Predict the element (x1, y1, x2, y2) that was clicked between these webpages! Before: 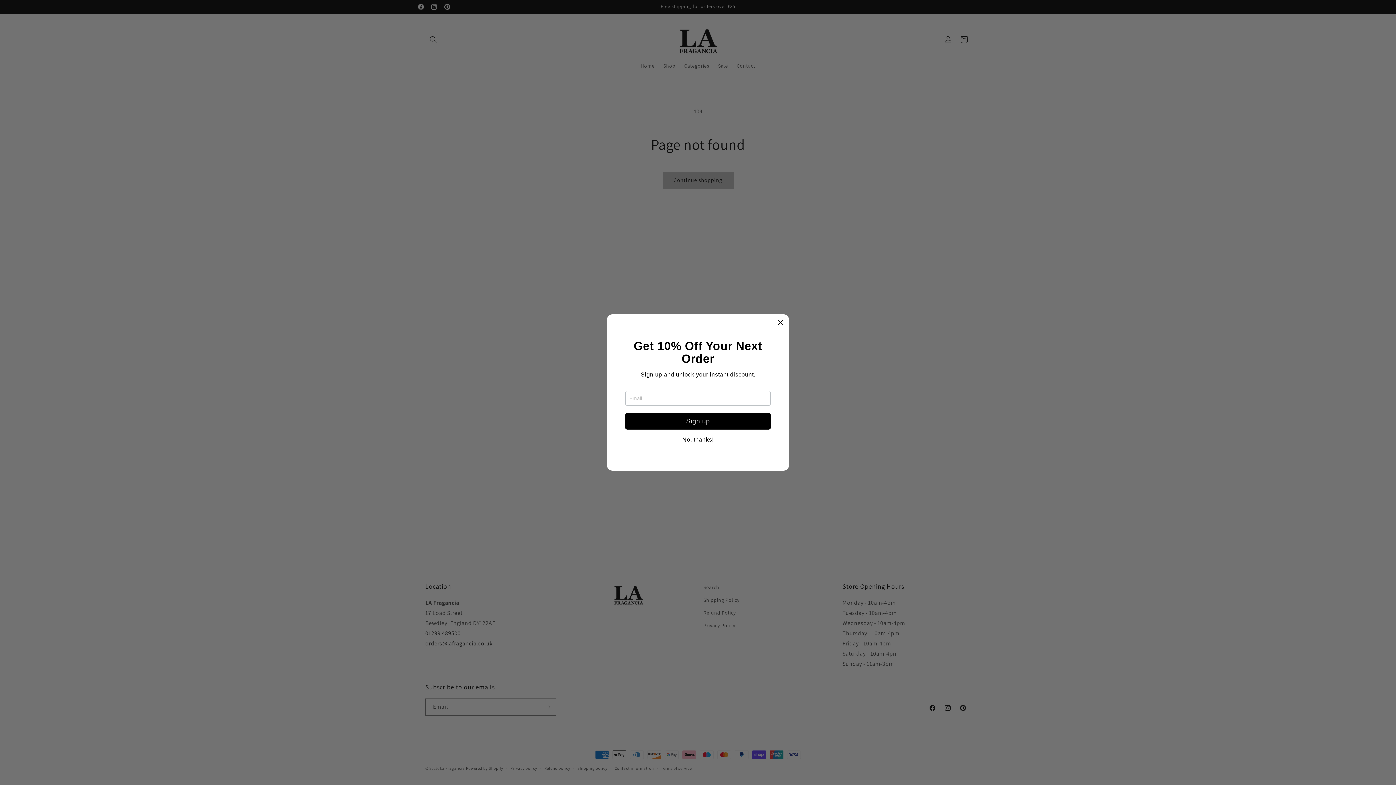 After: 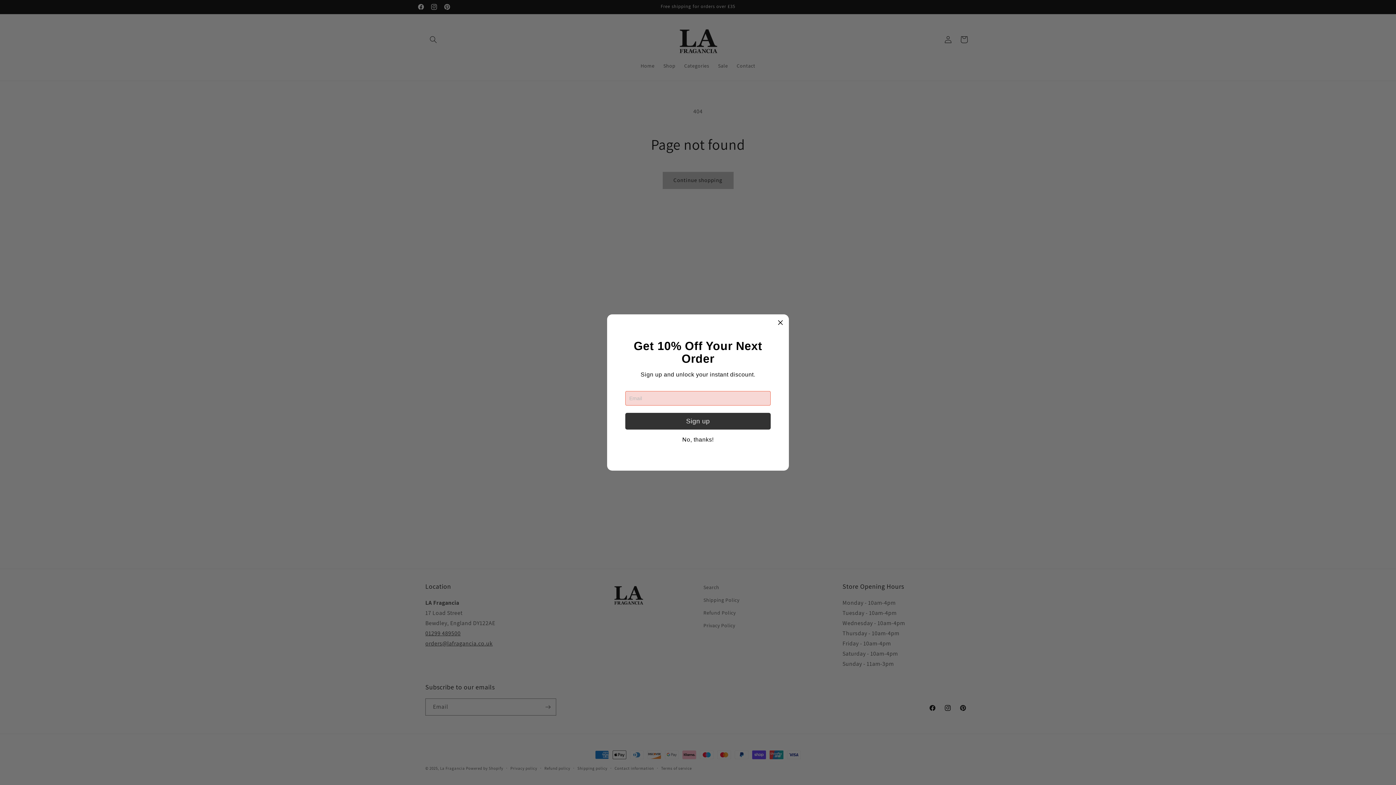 Action: label: Sign up bbox: (625, 413, 770, 429)